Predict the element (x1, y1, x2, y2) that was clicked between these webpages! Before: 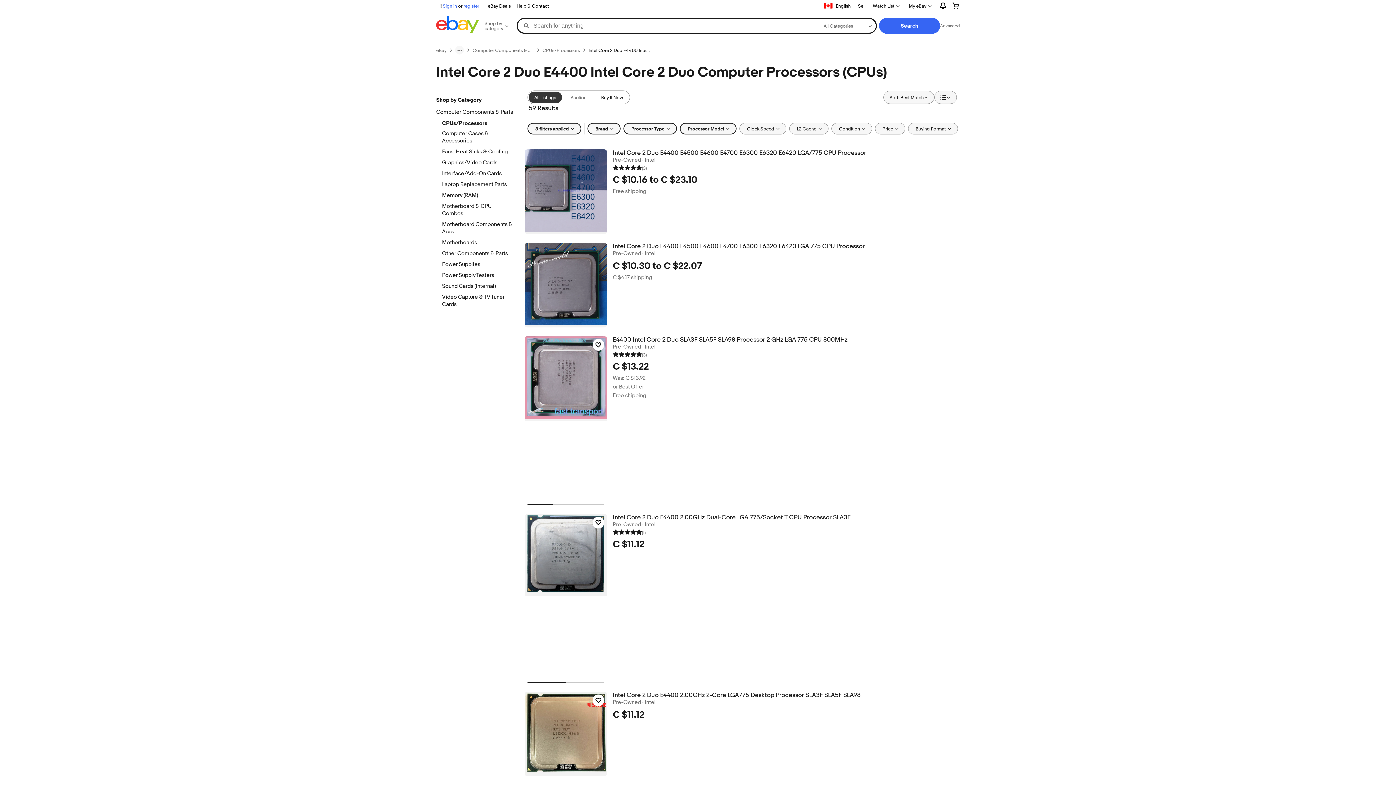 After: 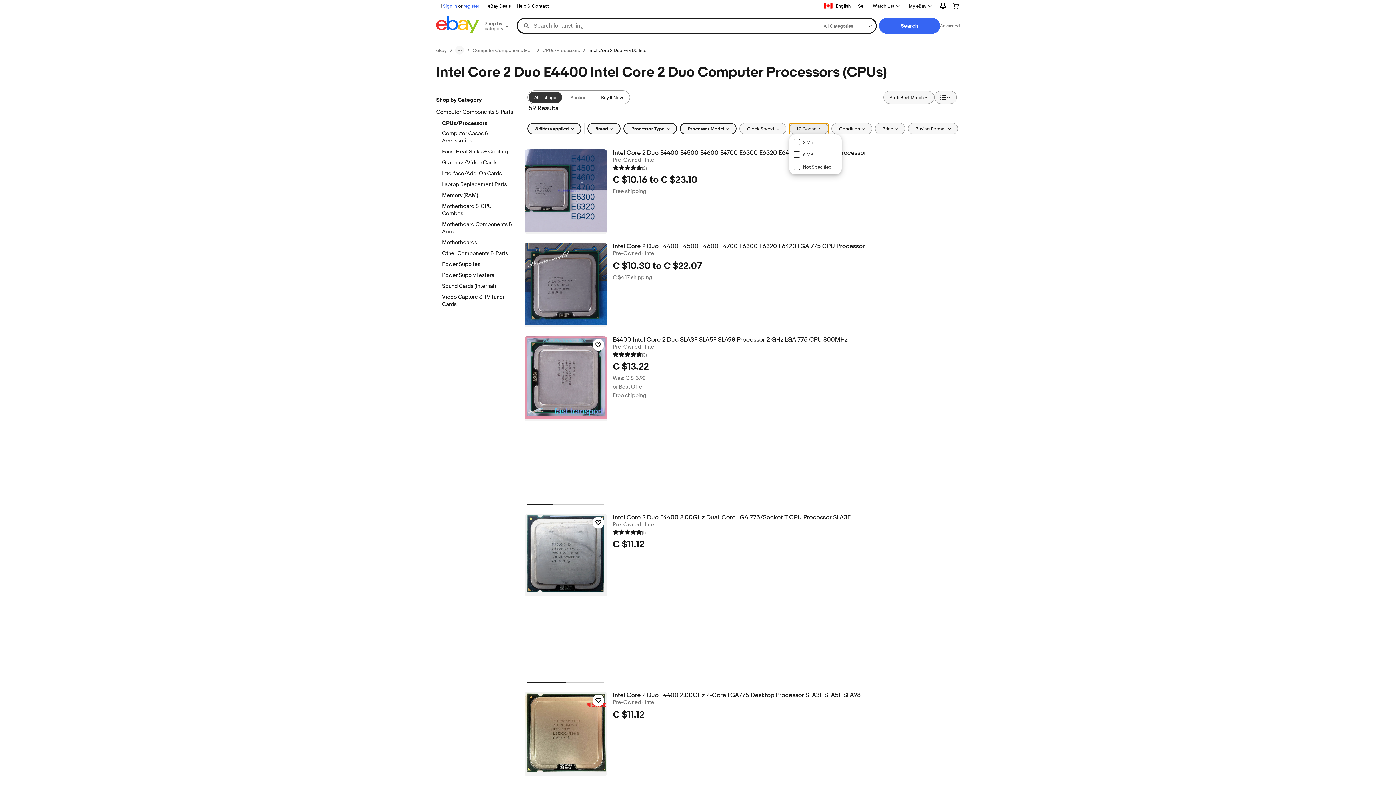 Action: bbox: (789, 122, 828, 134) label: L2 Cache